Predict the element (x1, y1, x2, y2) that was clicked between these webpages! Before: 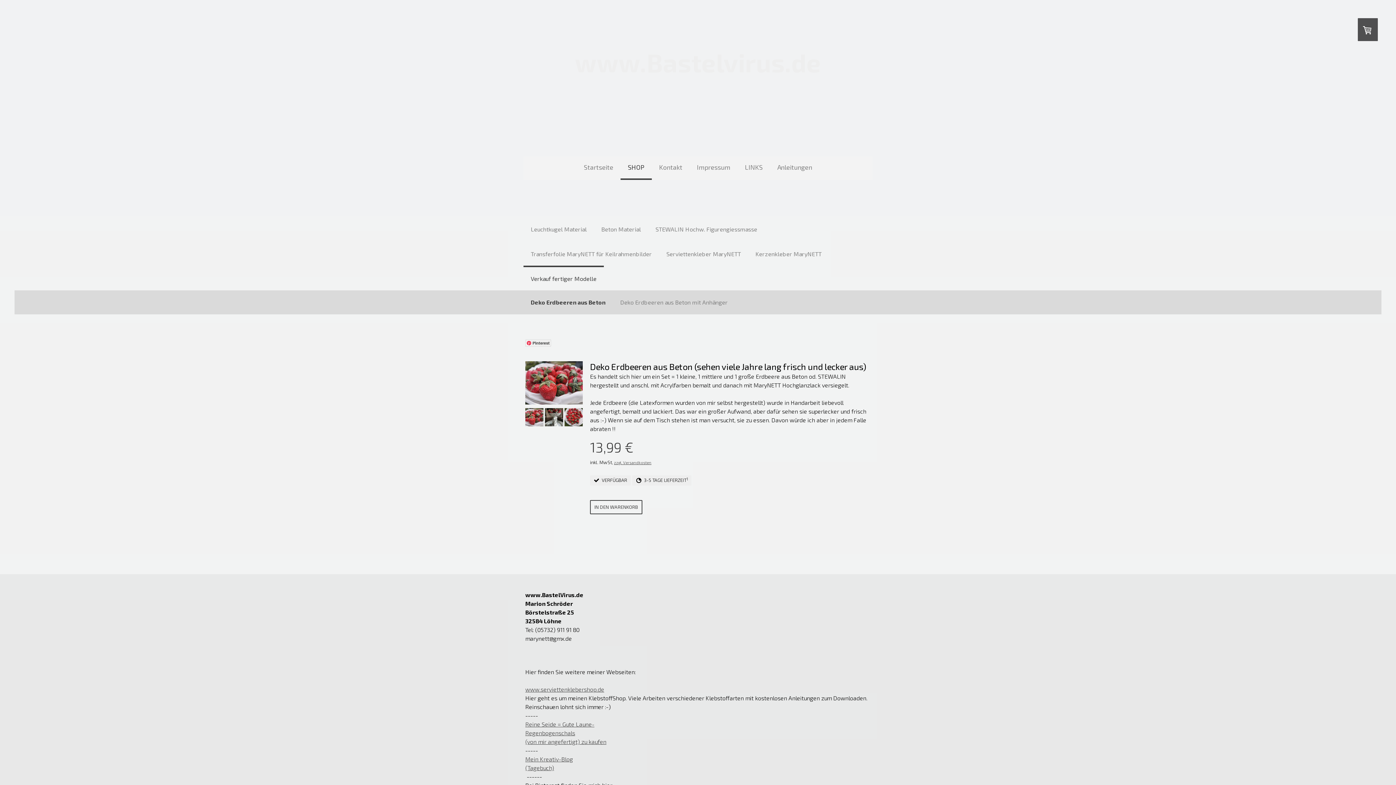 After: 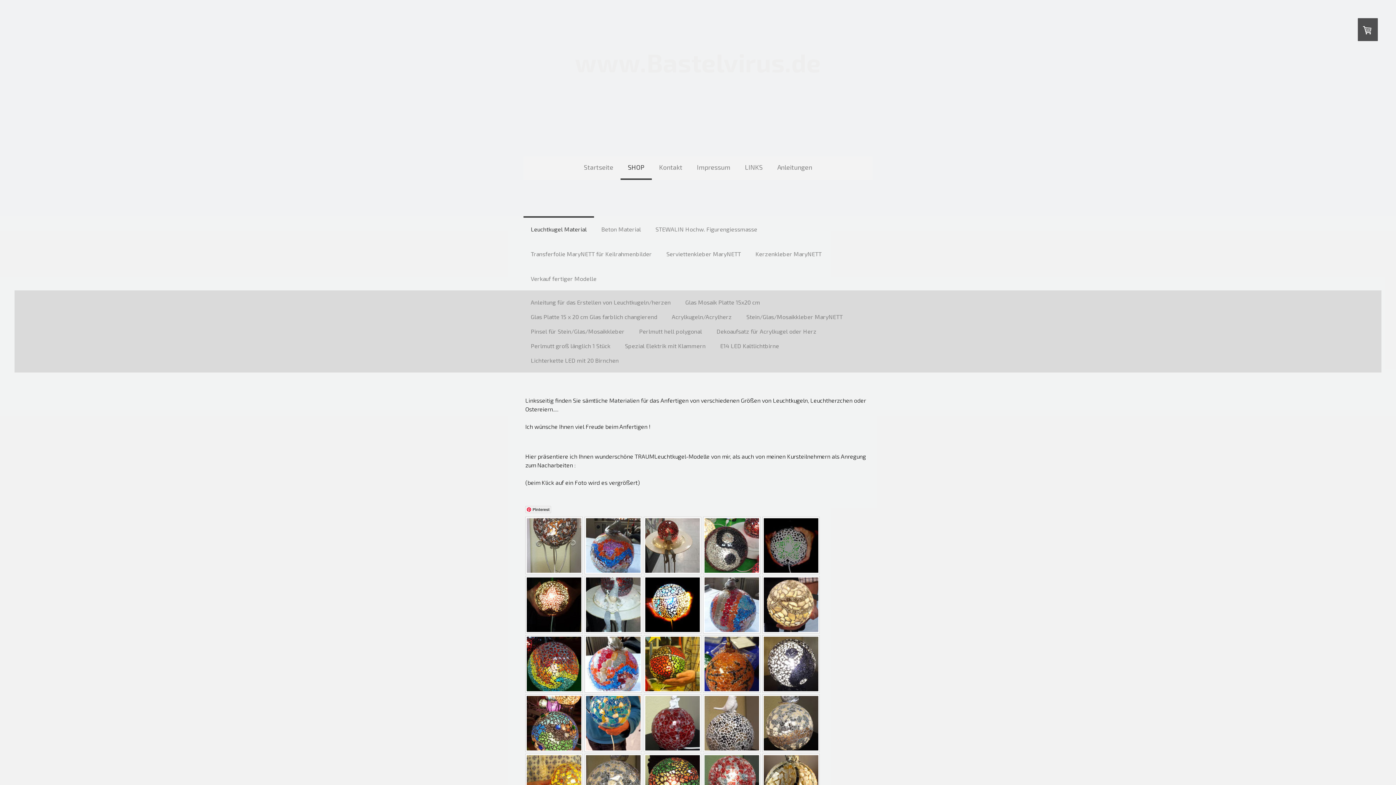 Action: bbox: (523, 216, 594, 241) label: Leuchtkugel Material